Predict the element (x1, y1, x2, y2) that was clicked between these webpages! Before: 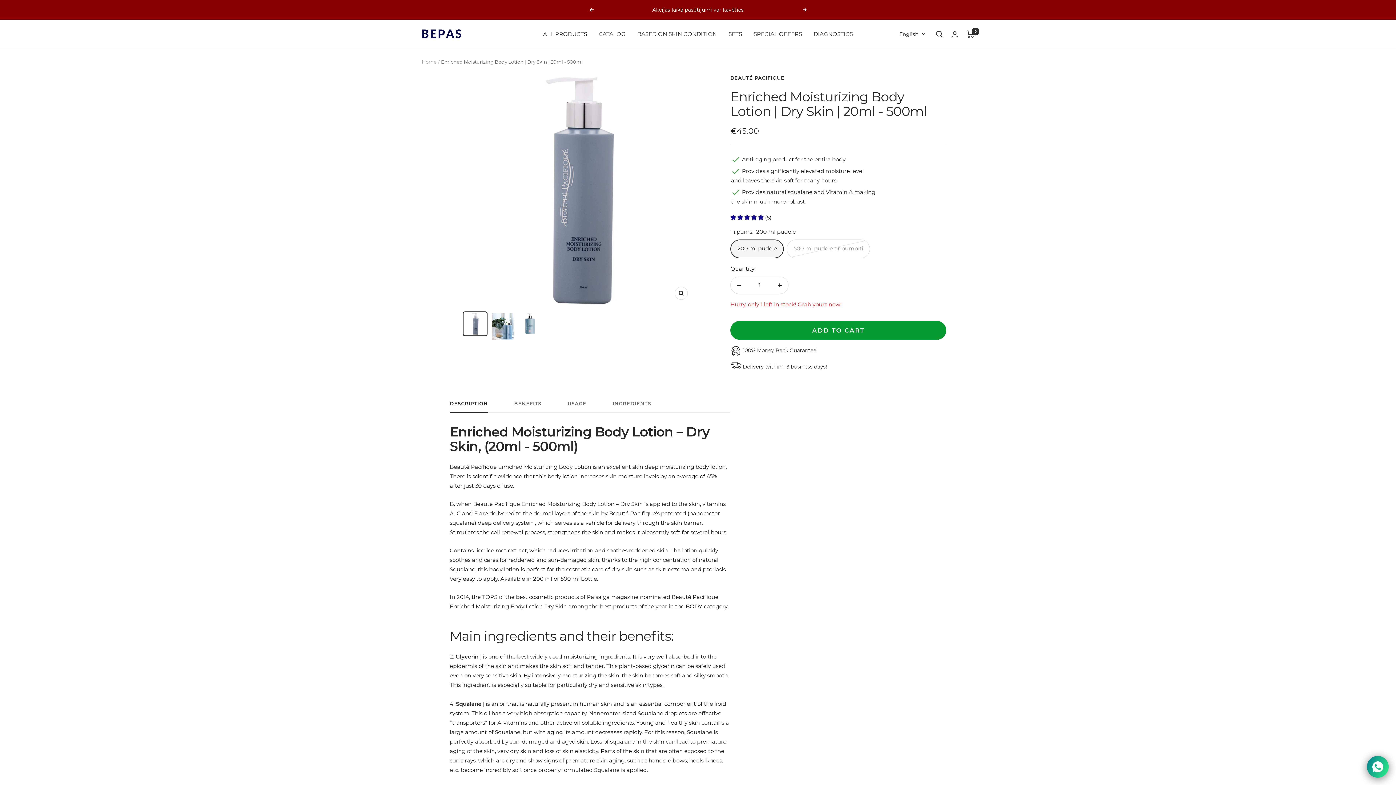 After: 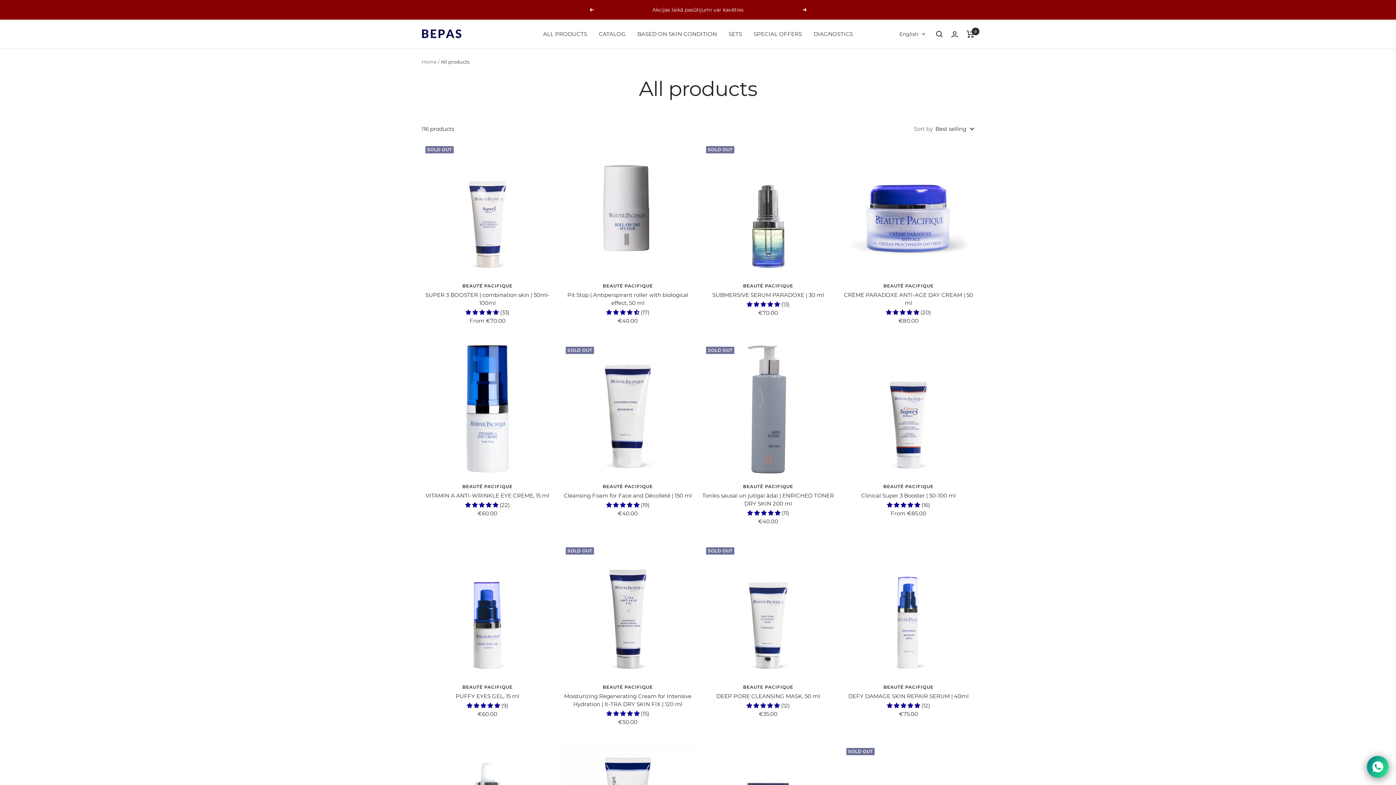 Action: label: ALL PRODUCTS bbox: (543, 29, 587, 38)